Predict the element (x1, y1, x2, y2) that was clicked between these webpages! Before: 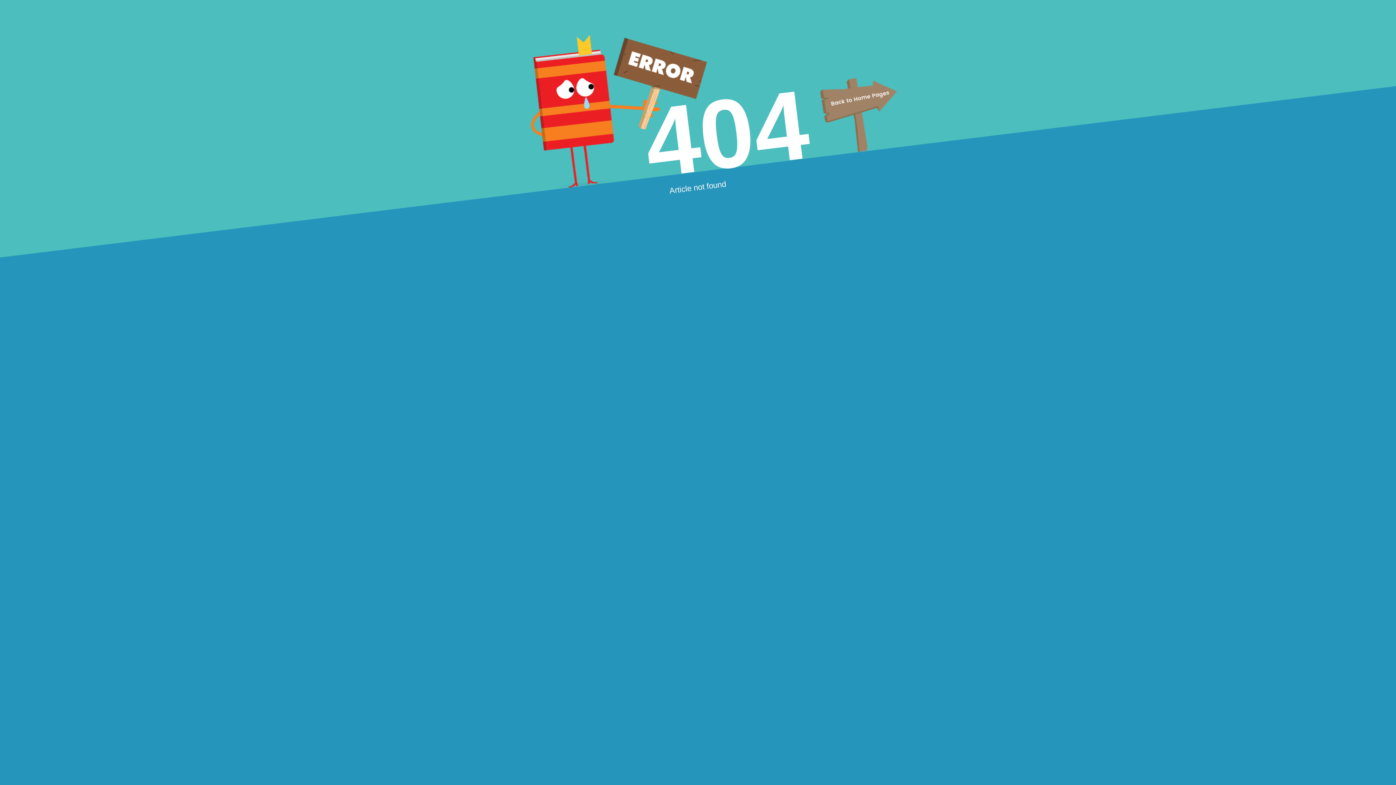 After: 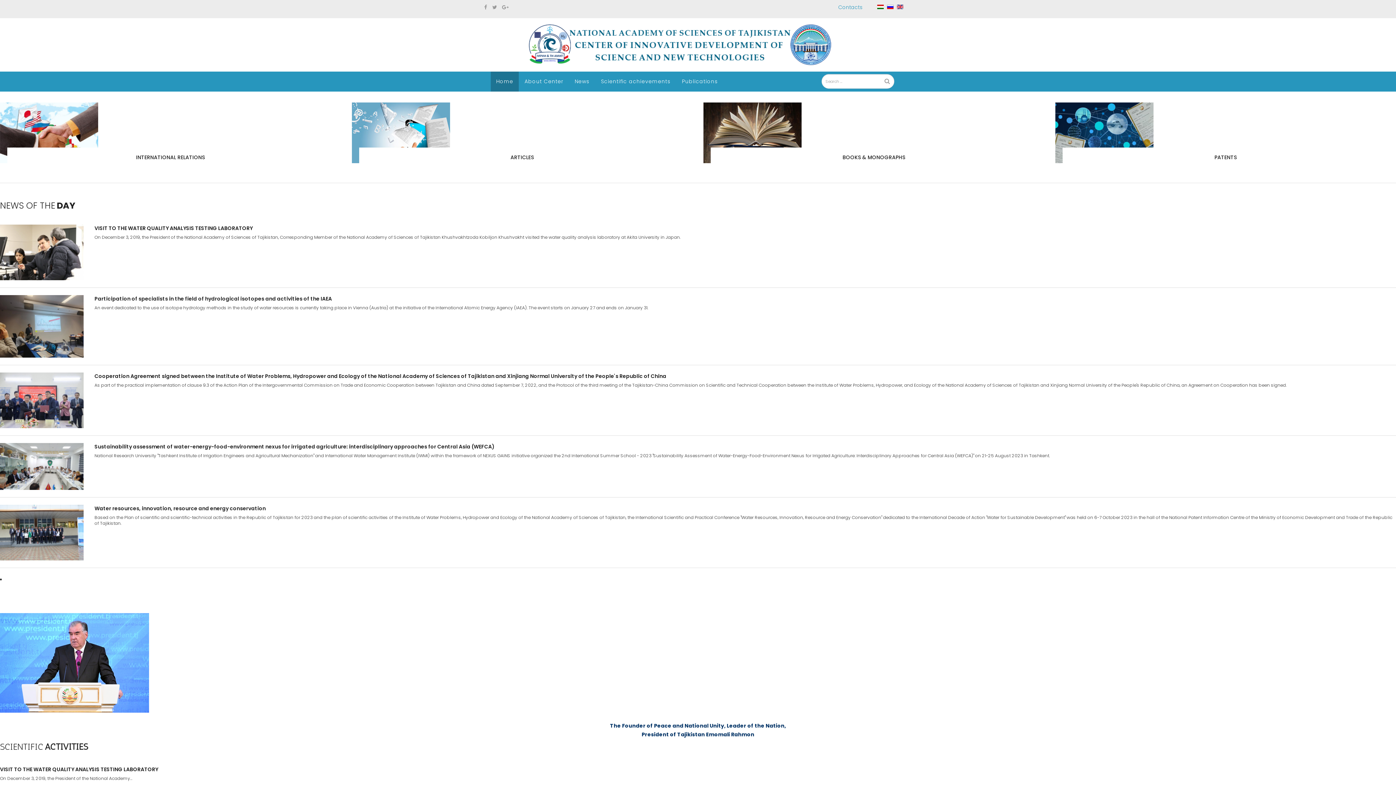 Action: bbox: (813, 70, 905, 156)